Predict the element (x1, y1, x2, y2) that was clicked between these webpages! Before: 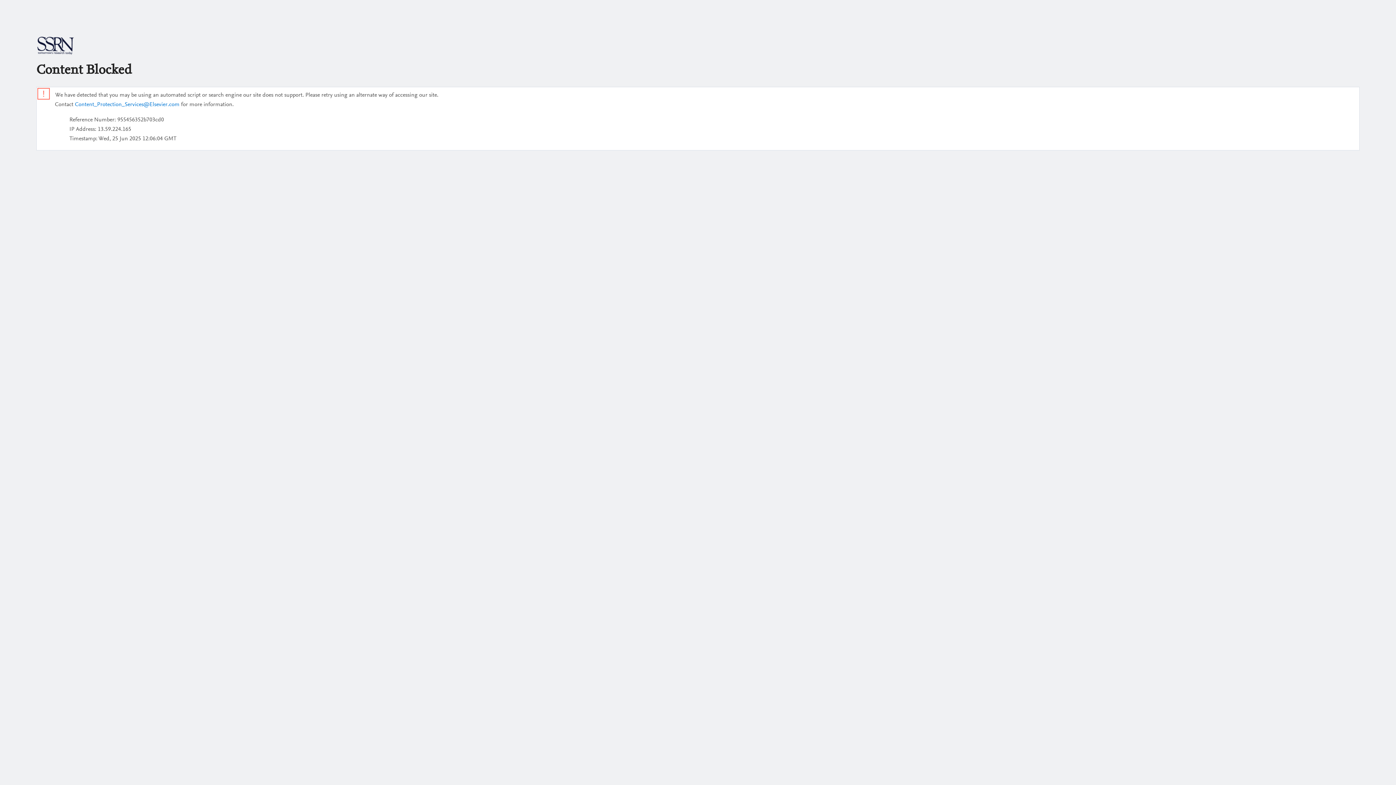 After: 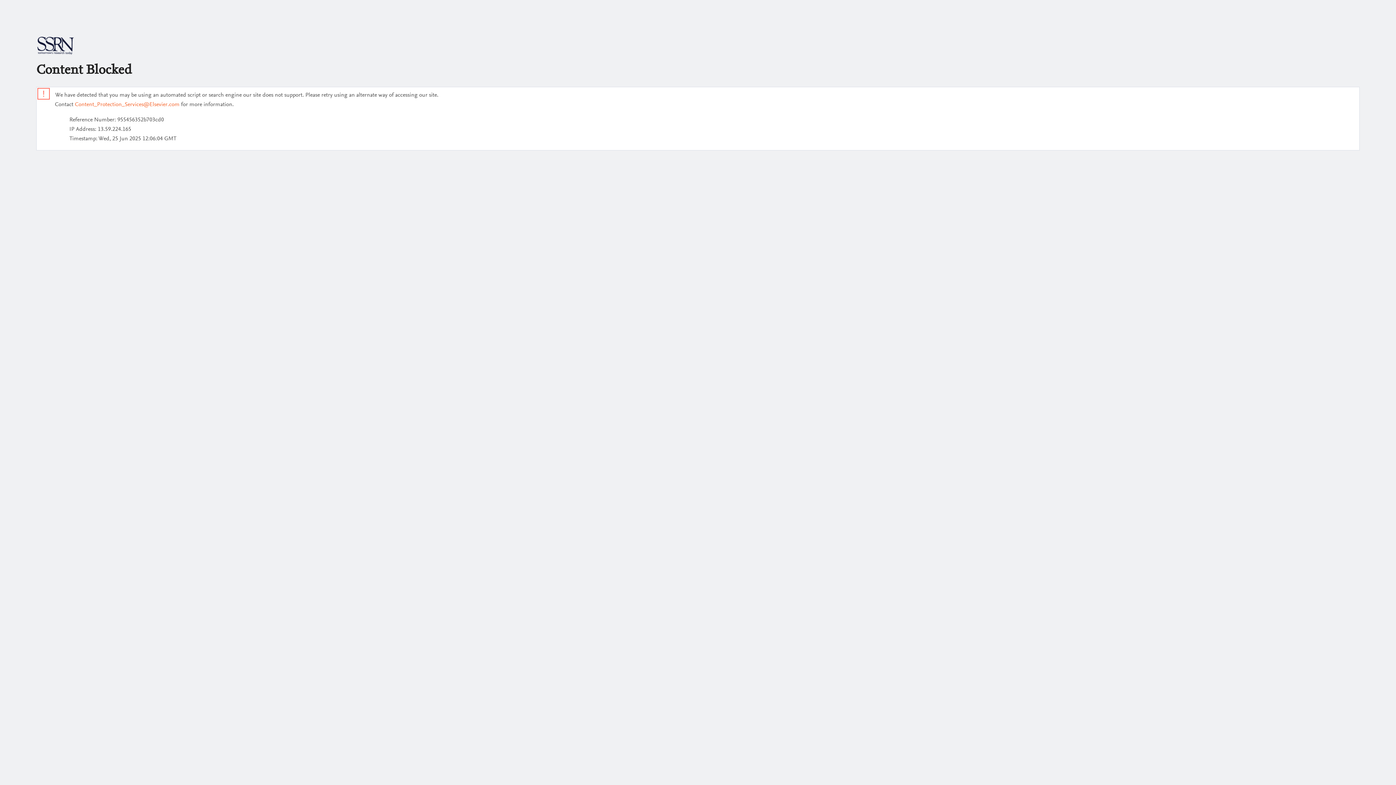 Action: bbox: (74, 101, 179, 107) label: Content_Protection_Services@Elsevier.com